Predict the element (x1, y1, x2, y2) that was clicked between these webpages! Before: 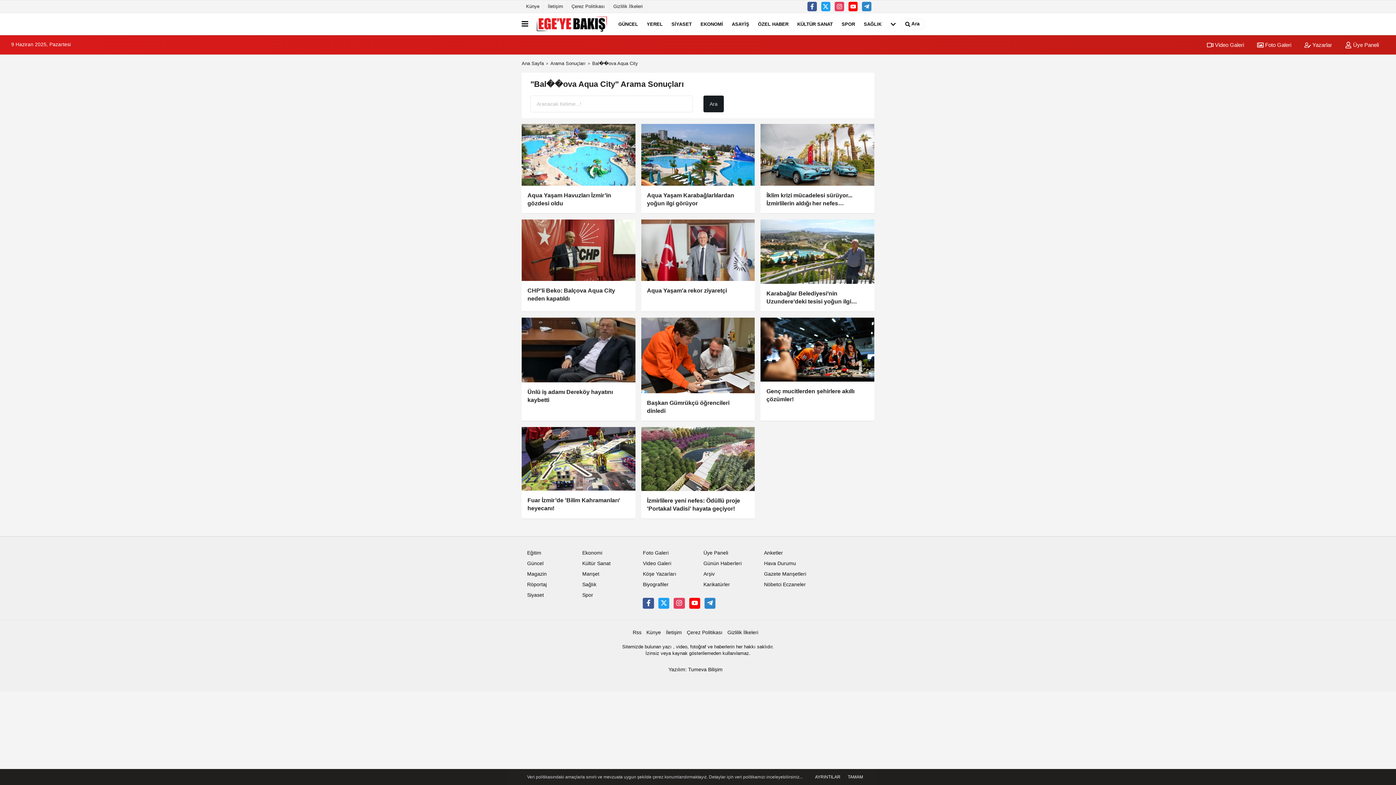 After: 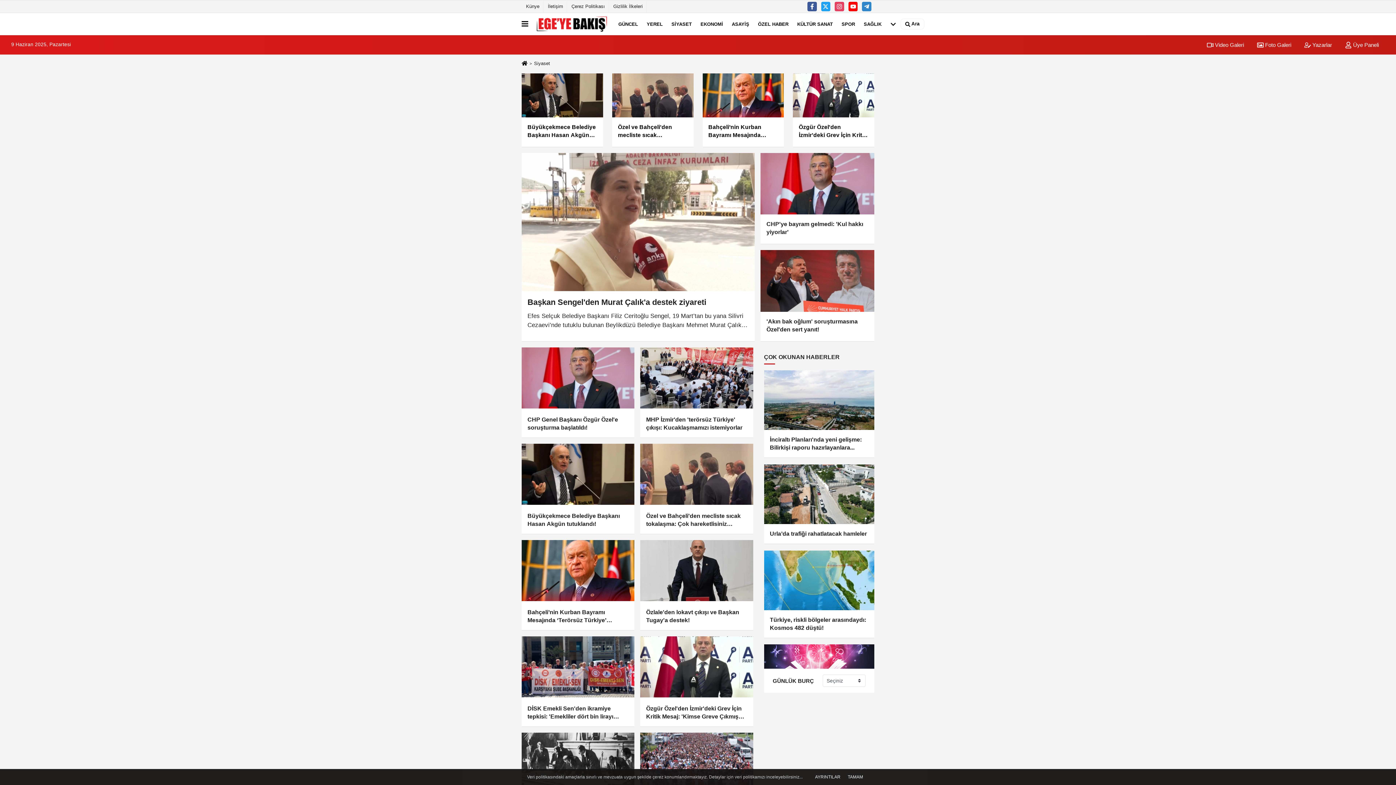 Action: bbox: (527, 592, 544, 598) label: Siyaset